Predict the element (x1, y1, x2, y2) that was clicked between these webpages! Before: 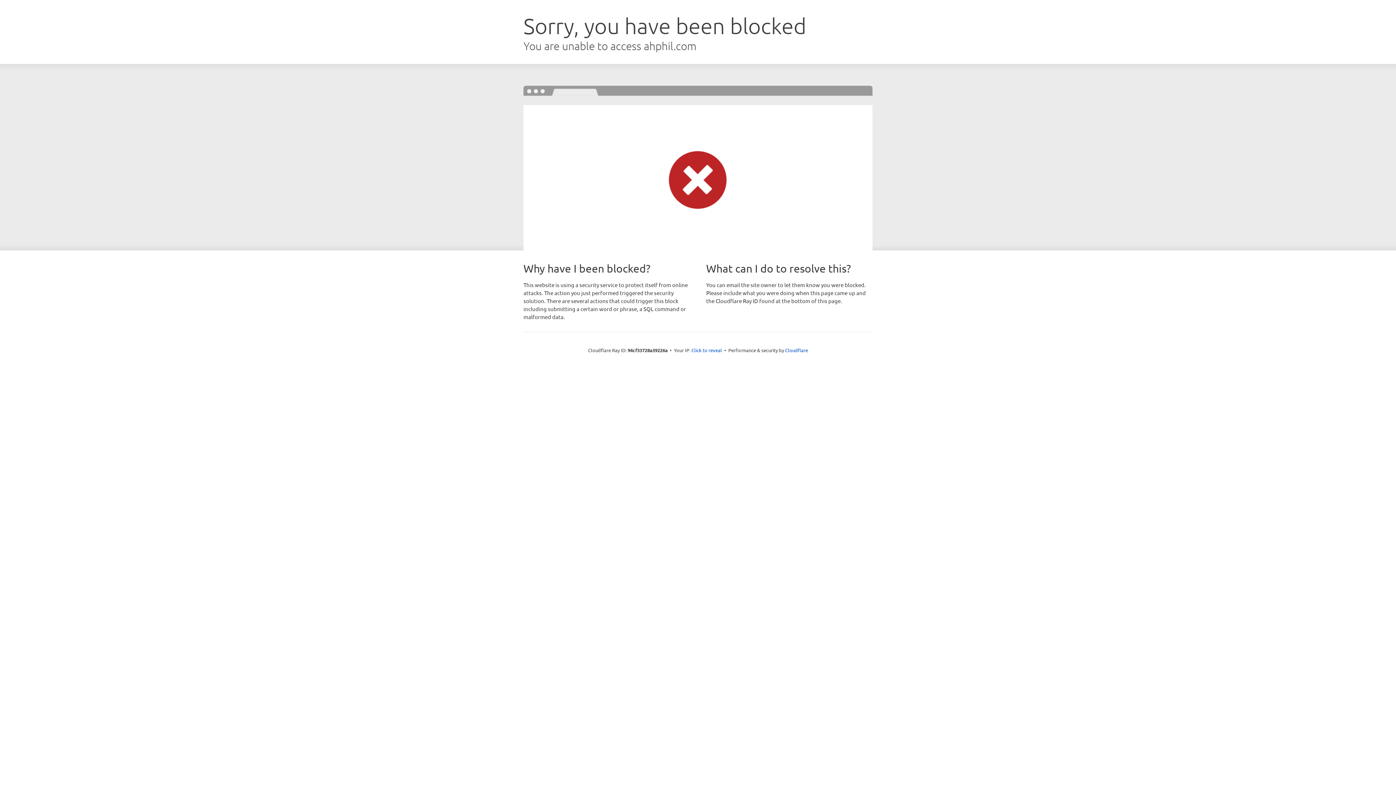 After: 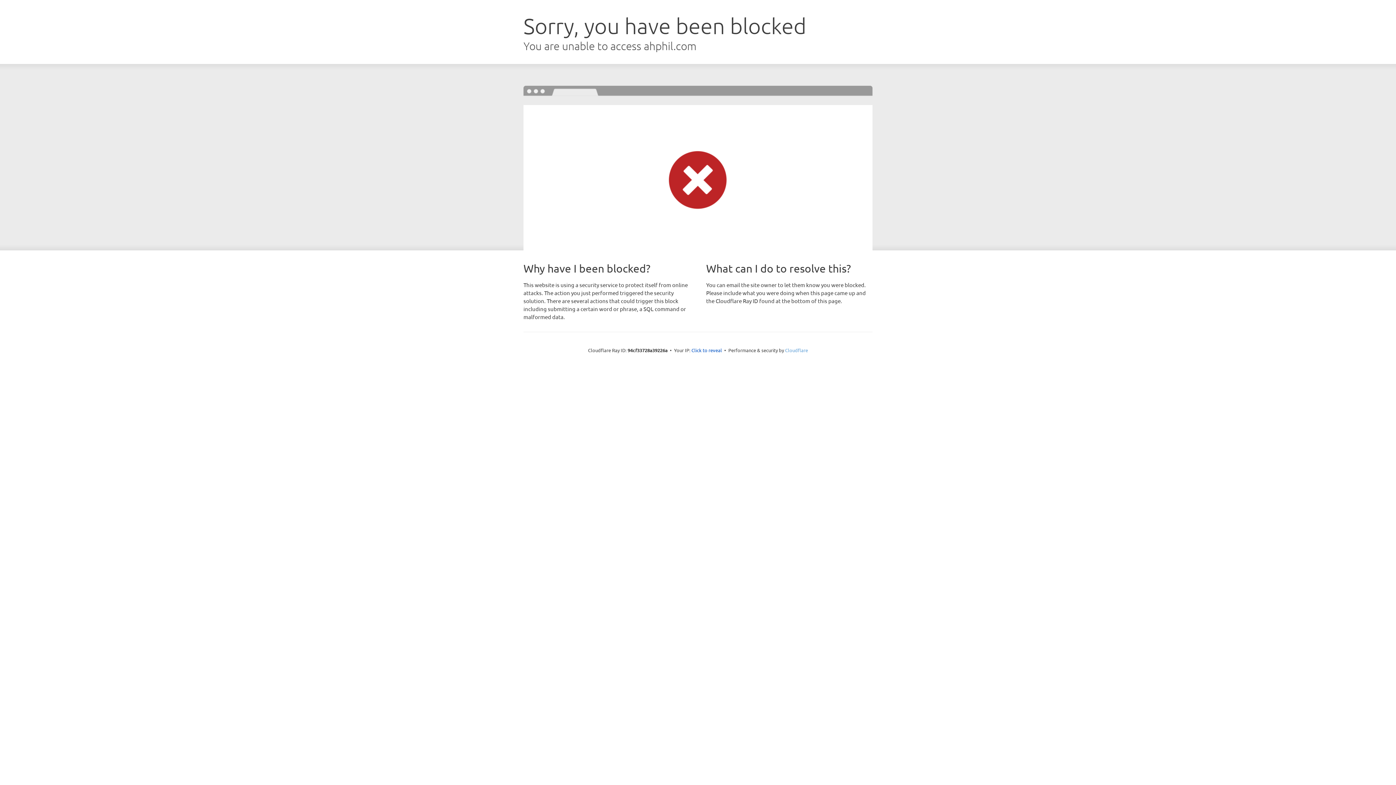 Action: label: Cloudflare bbox: (785, 347, 808, 353)